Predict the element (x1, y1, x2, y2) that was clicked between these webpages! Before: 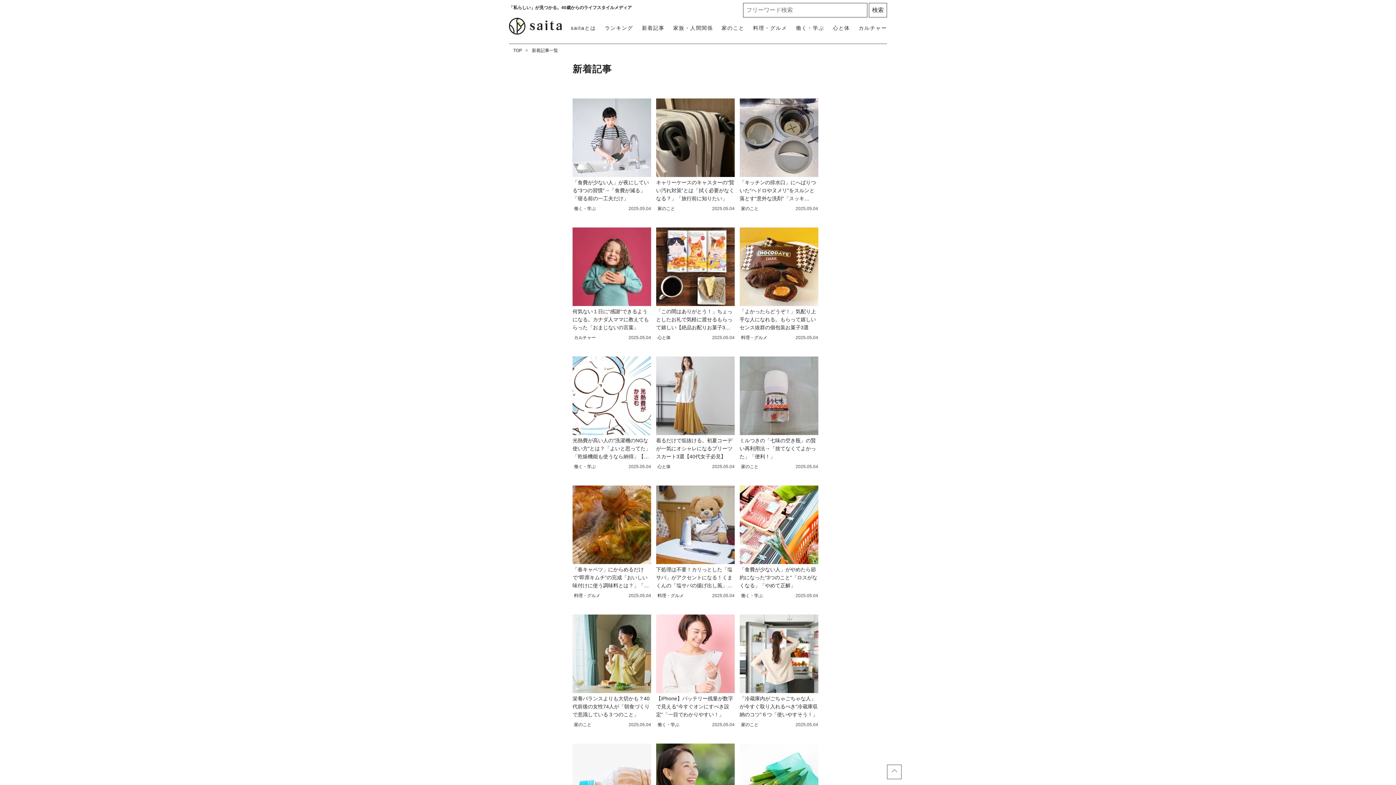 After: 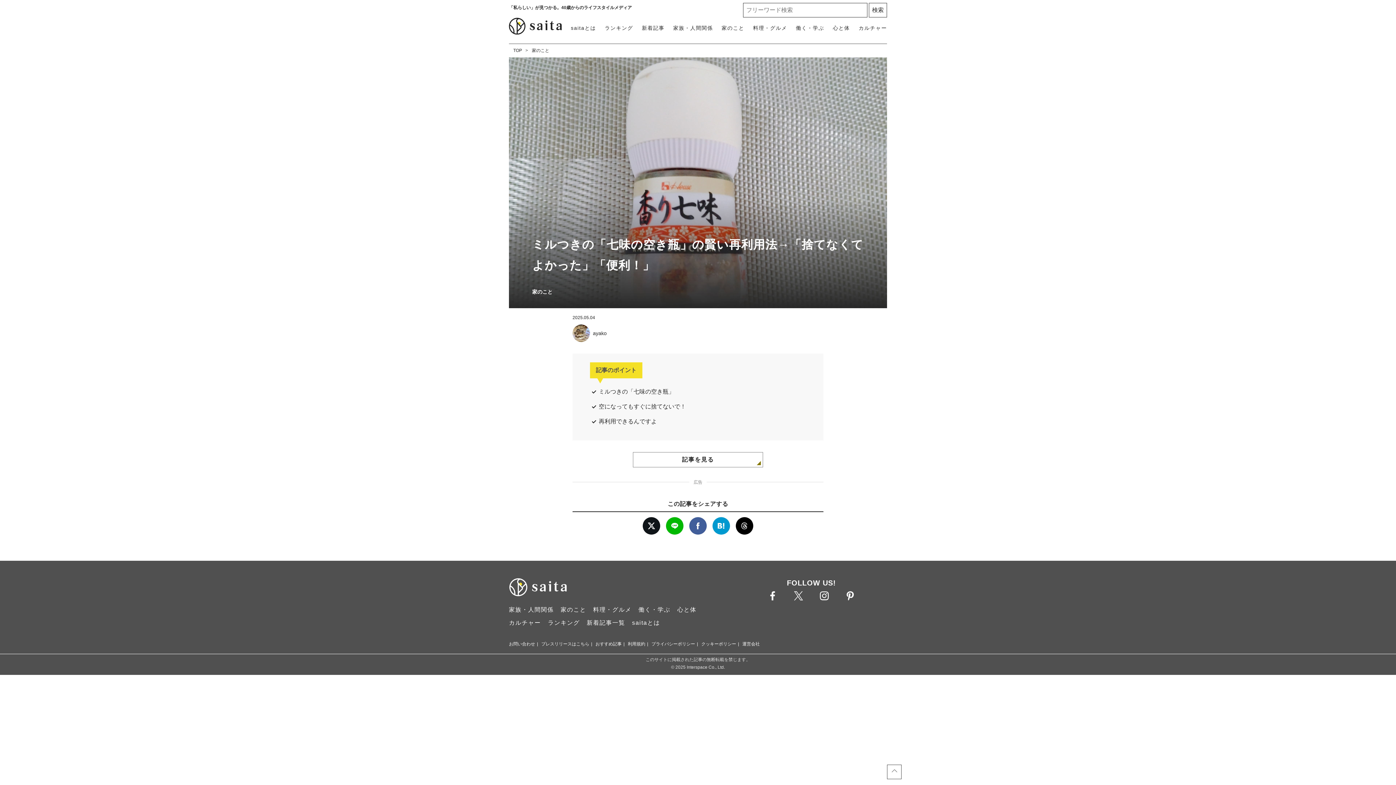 Action: label: ミルつきの「七味の空き瓶」の賢い再利用法→「捨てなくてよかった」「便利！」

家のこと

2025.05.04 bbox: (739, 356, 818, 474)